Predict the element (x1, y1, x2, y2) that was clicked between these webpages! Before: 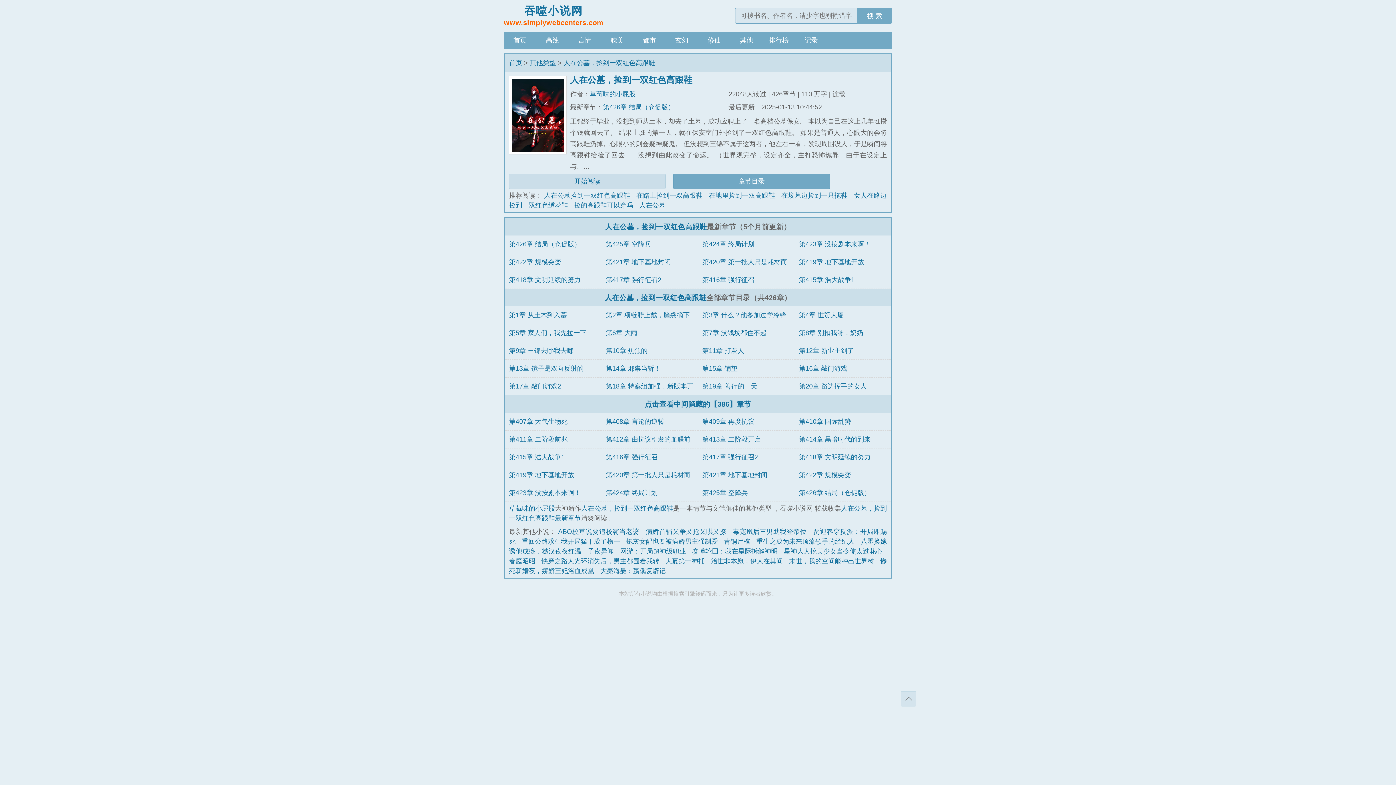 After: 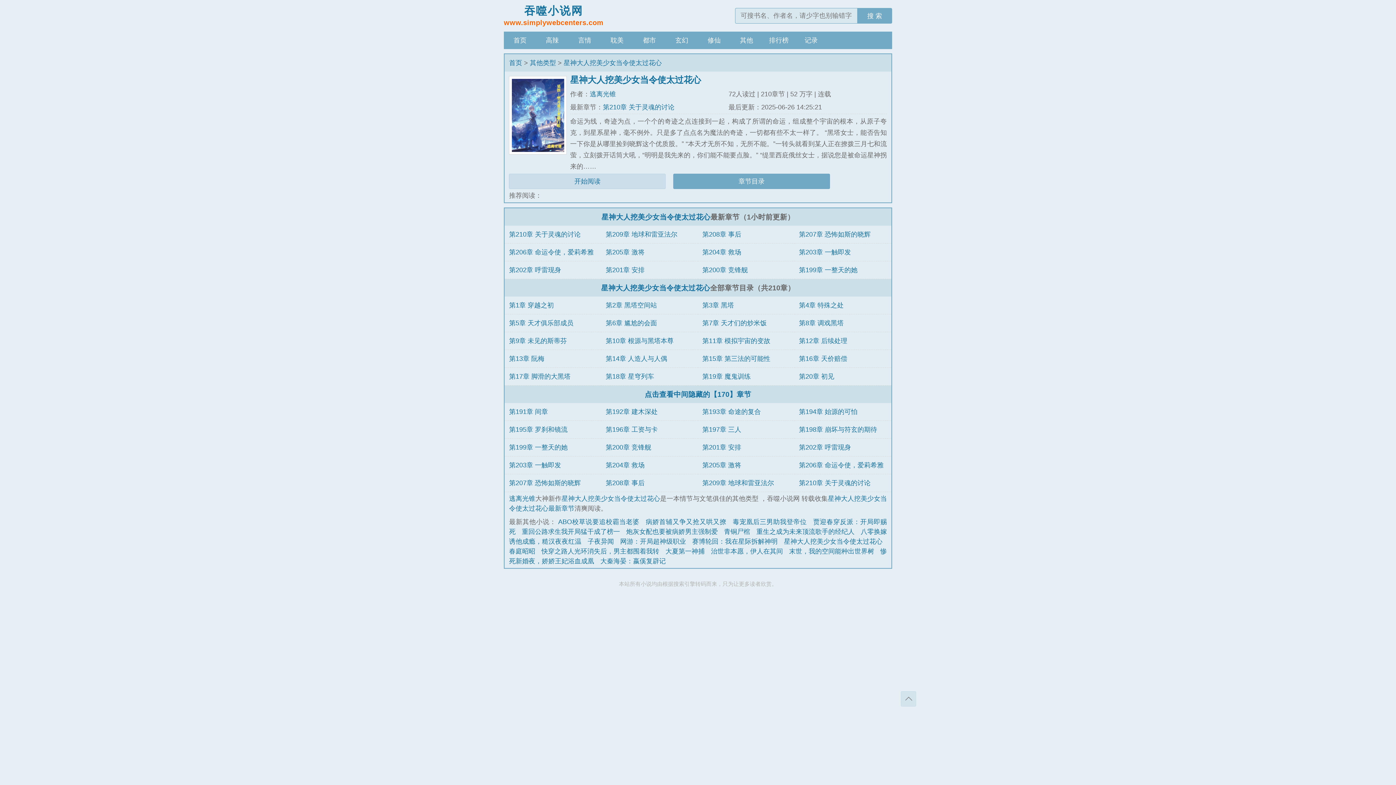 Action: label: 星神大人挖美少女当令使太过花心 bbox: (784, 547, 882, 555)